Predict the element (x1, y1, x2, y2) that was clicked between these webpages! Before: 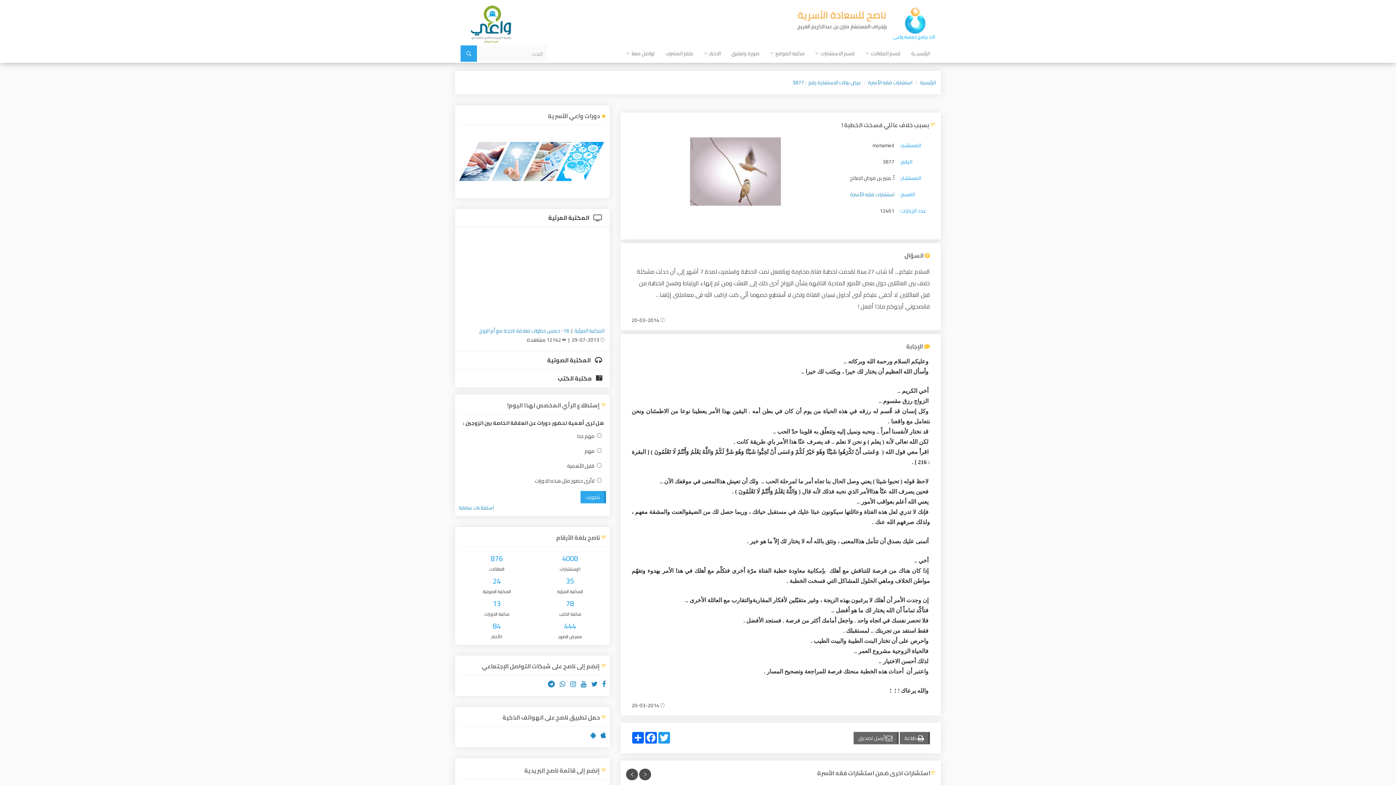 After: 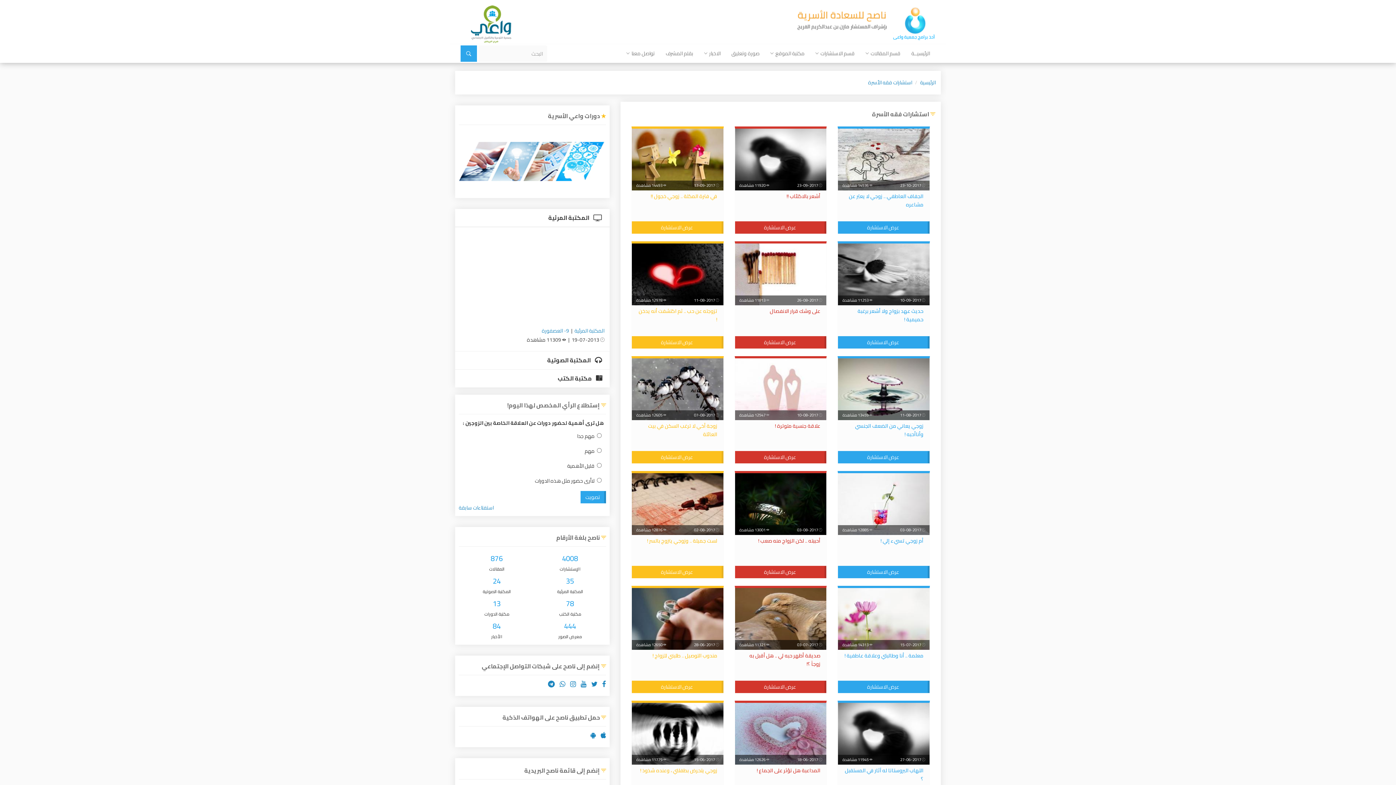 Action: bbox: (868, 77, 912, 87) label: استشارات فقه الأسرة